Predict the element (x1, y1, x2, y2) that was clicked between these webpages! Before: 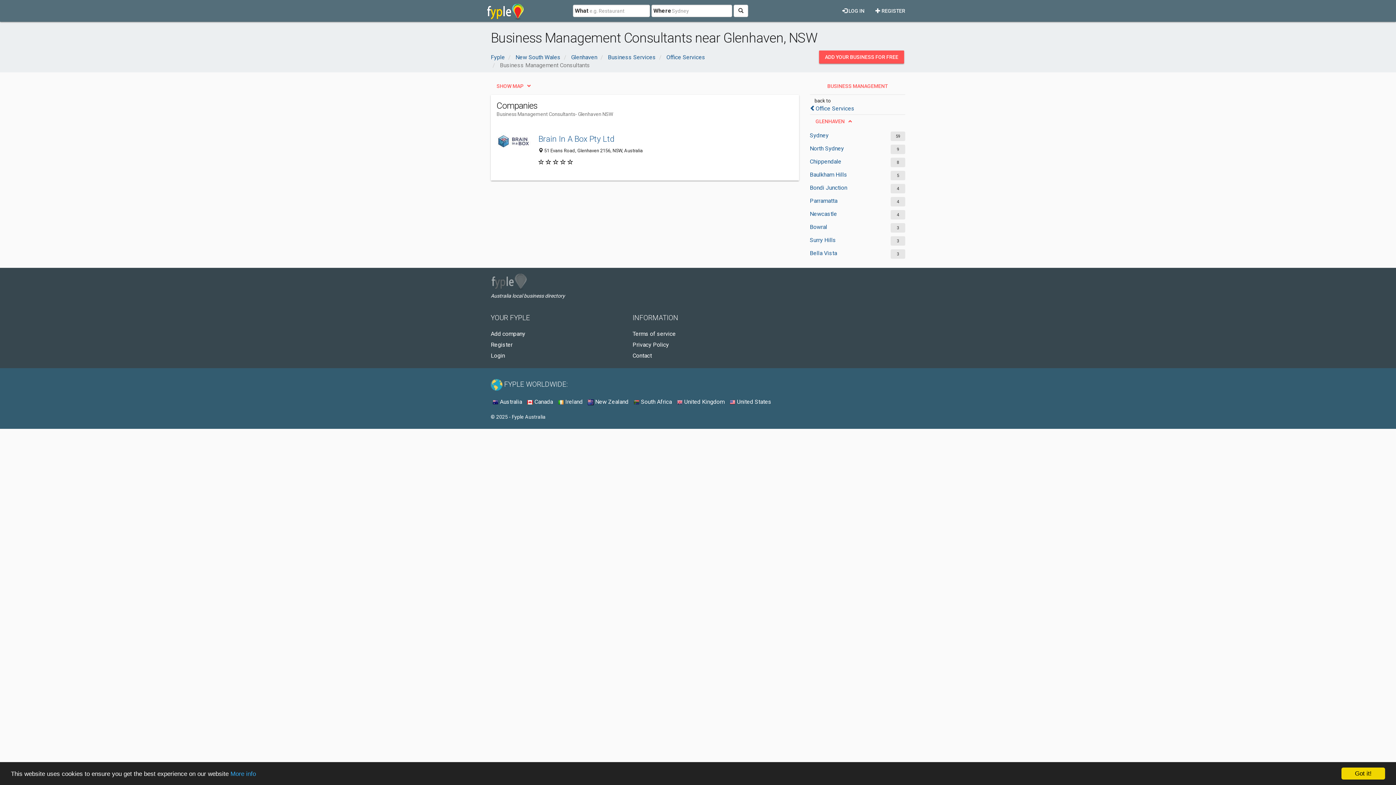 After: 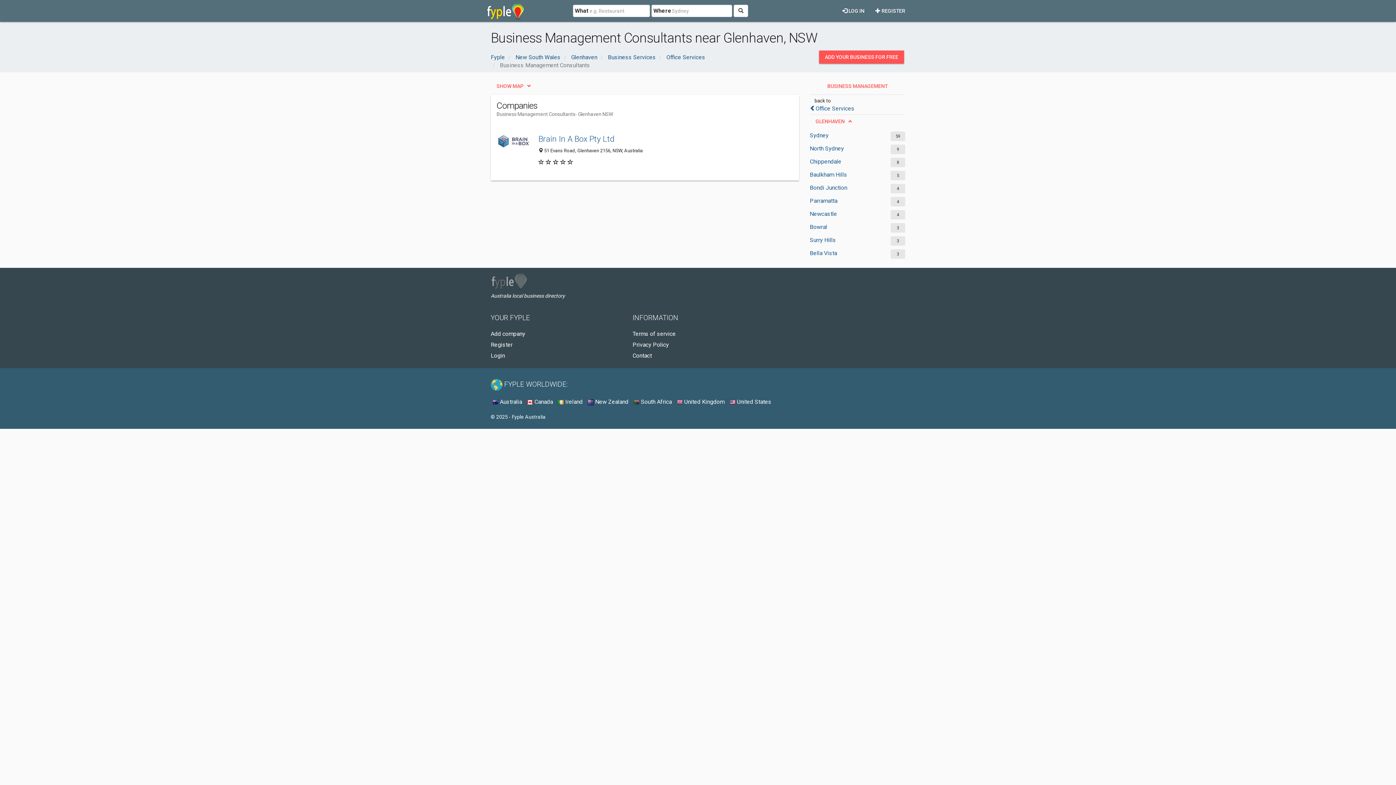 Action: bbox: (1341, 768, 1385, 780) label: Got it!